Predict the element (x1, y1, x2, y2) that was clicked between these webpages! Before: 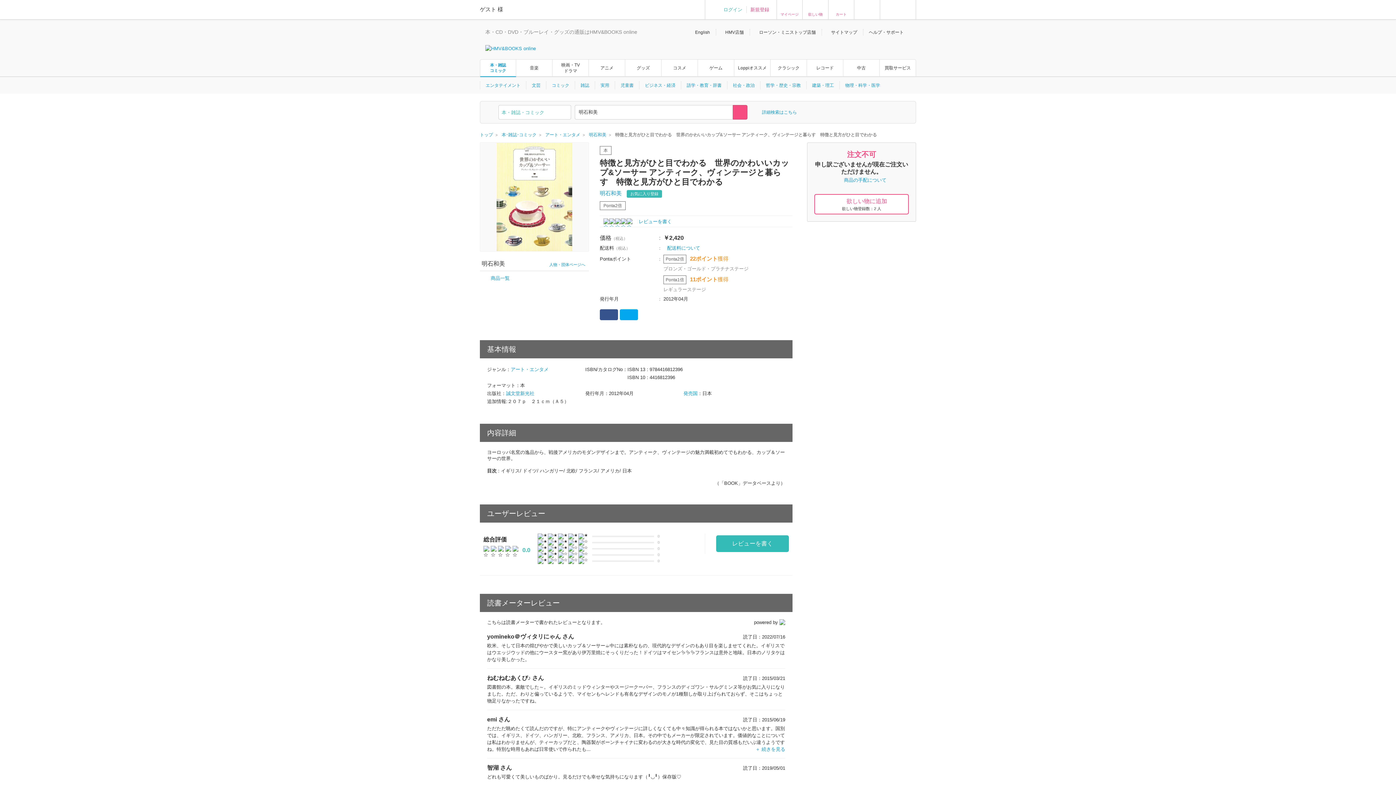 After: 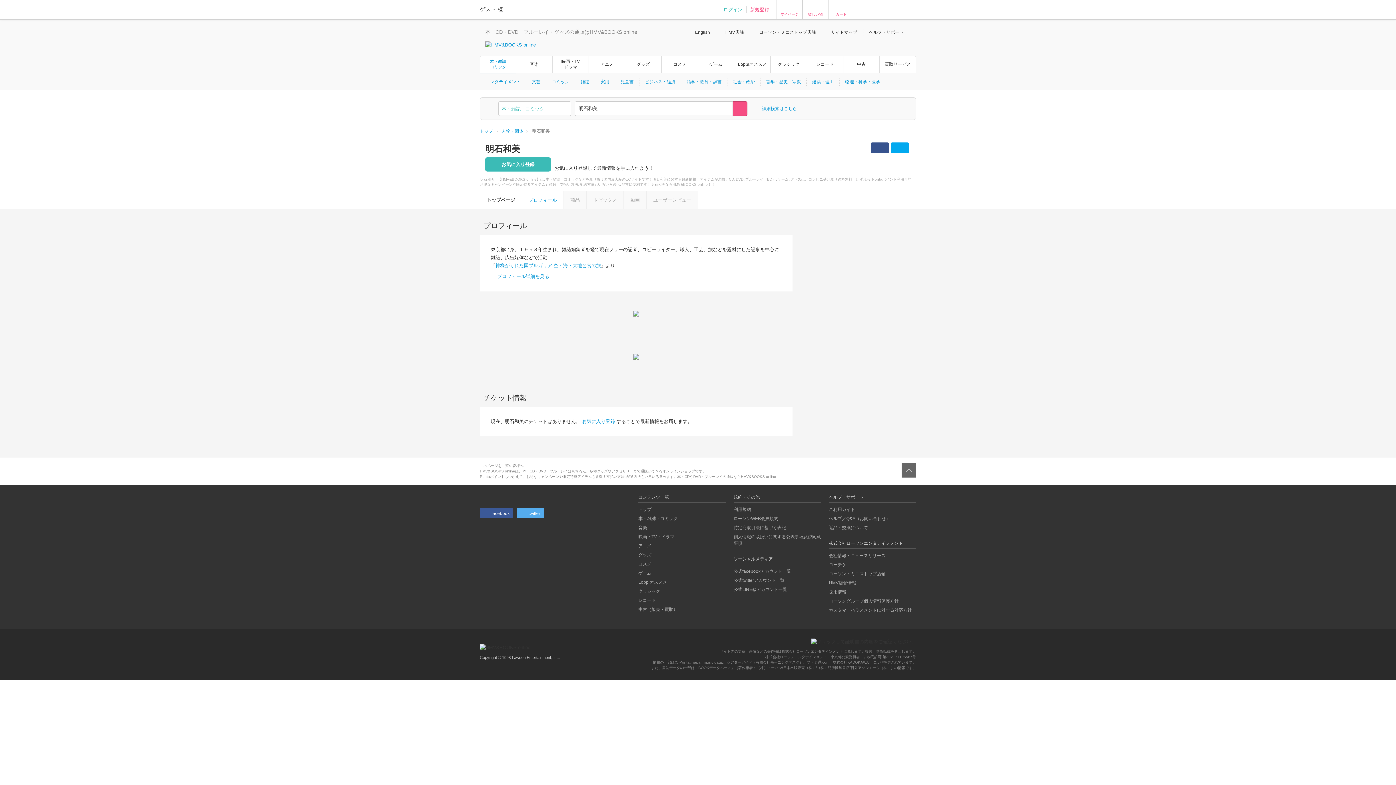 Action: label: 明石和美  bbox: (600, 190, 623, 196)